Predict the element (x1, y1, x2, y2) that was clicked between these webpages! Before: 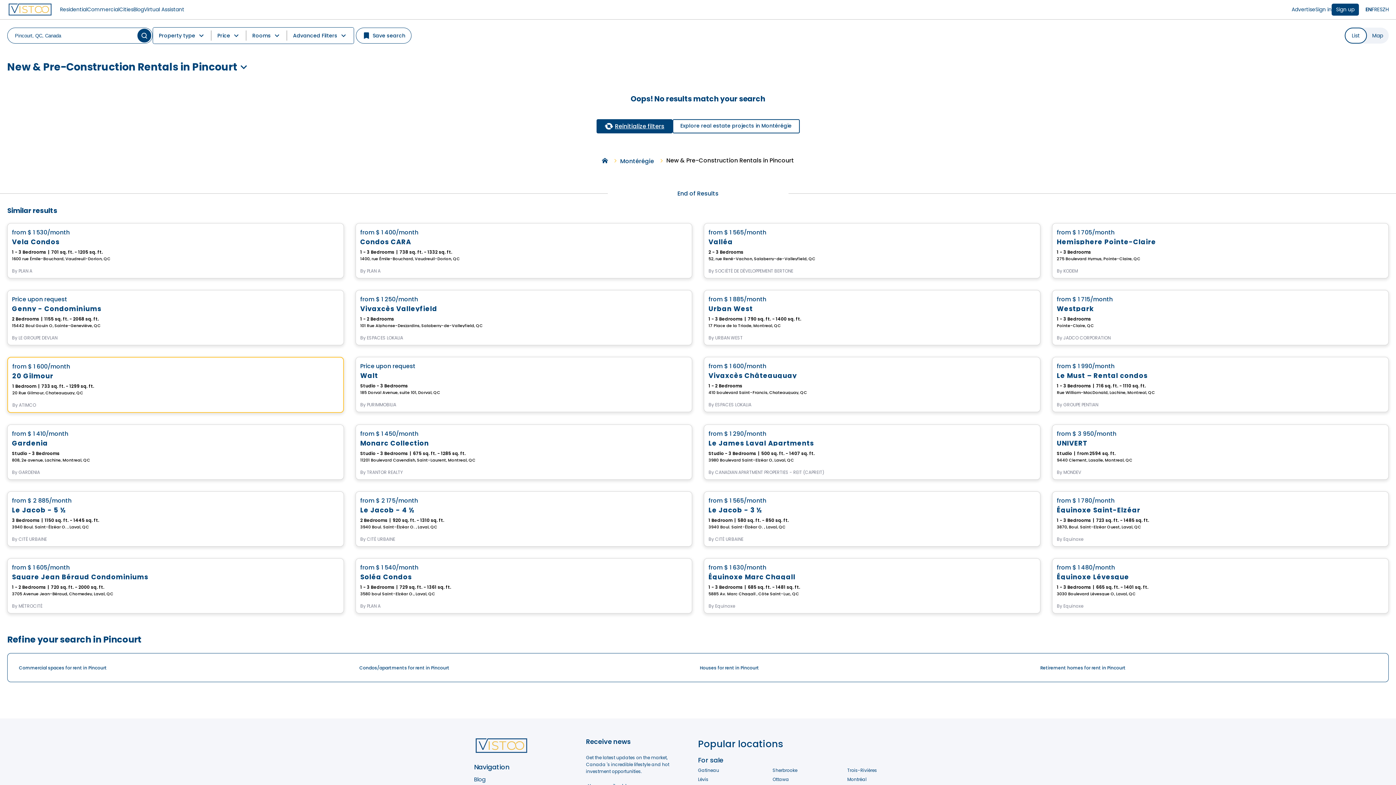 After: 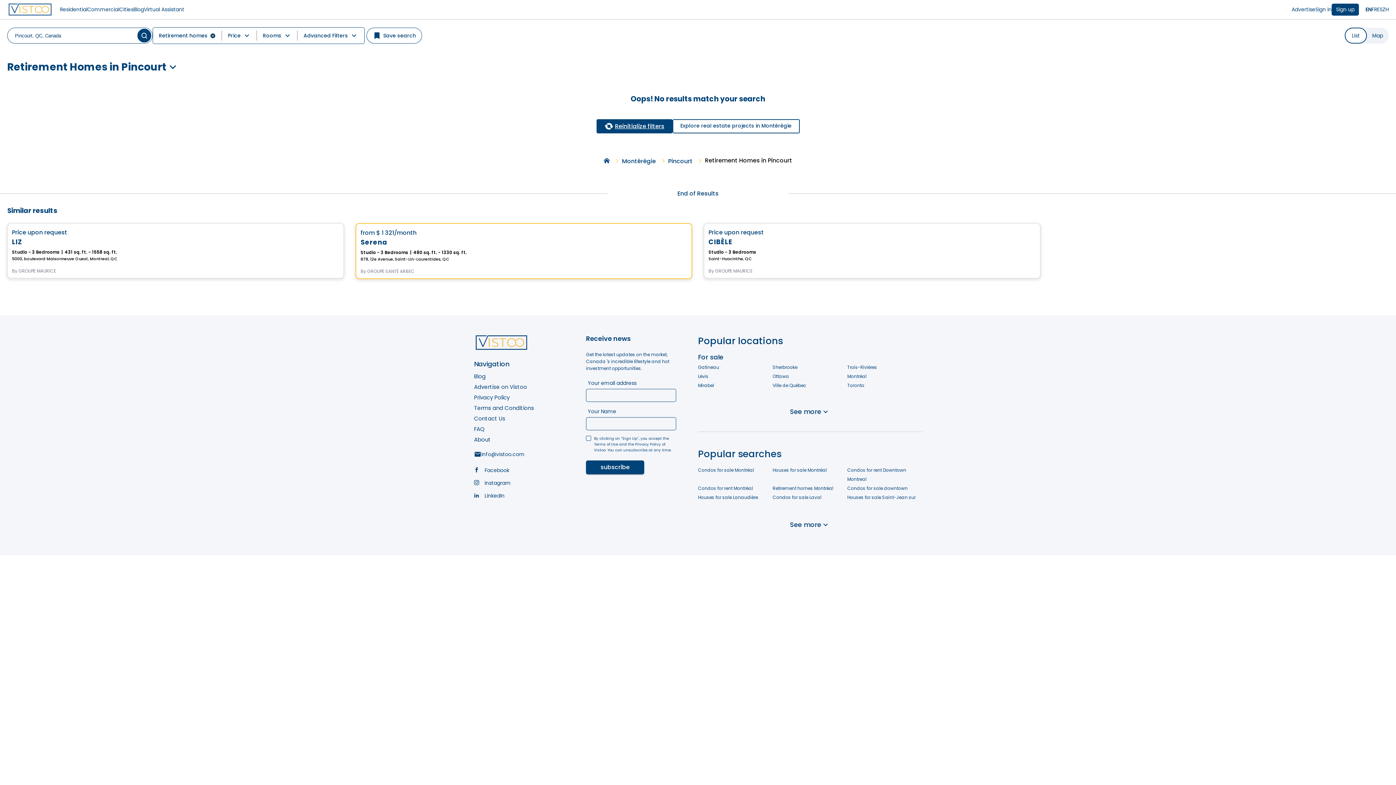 Action: bbox: (1040, 663, 1126, 672) label: Retirement homes for rent in Pincourt